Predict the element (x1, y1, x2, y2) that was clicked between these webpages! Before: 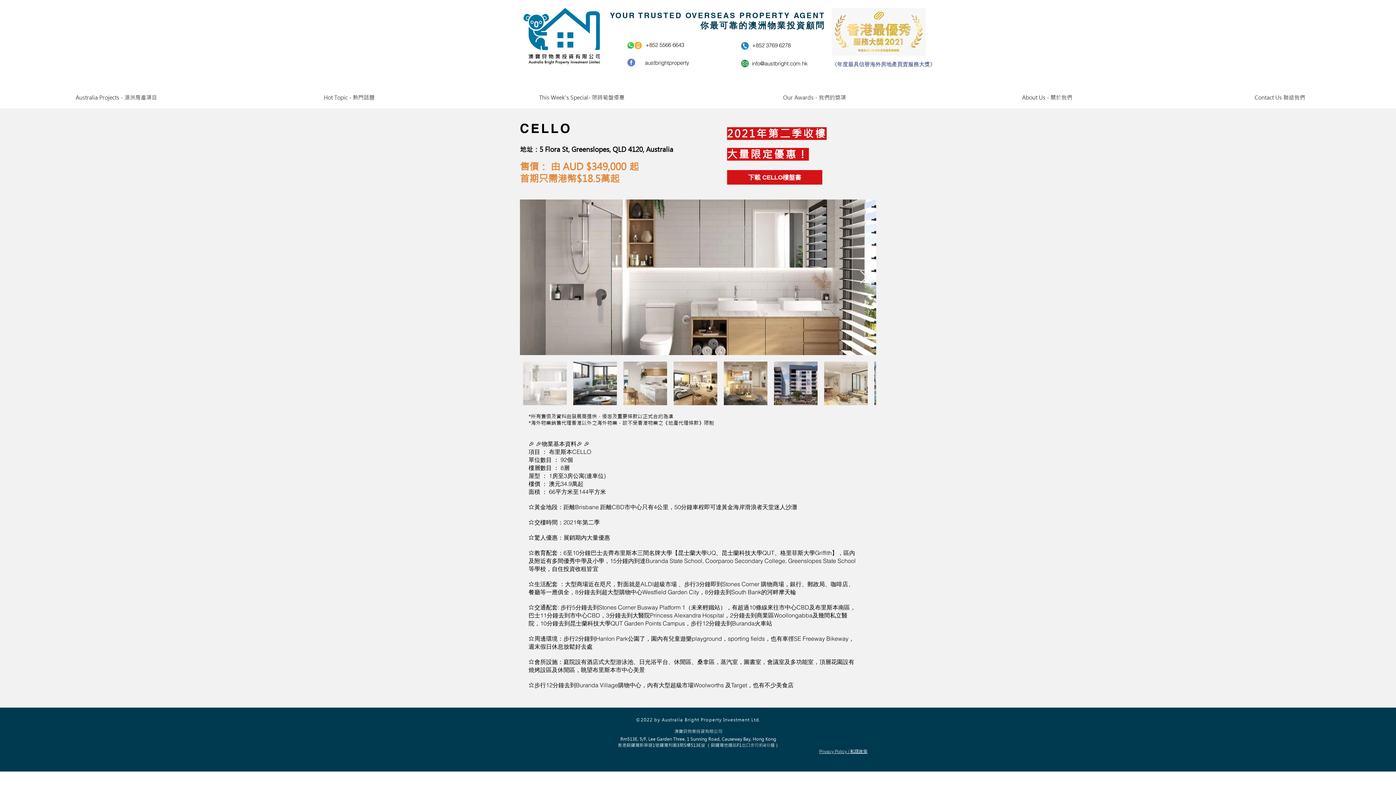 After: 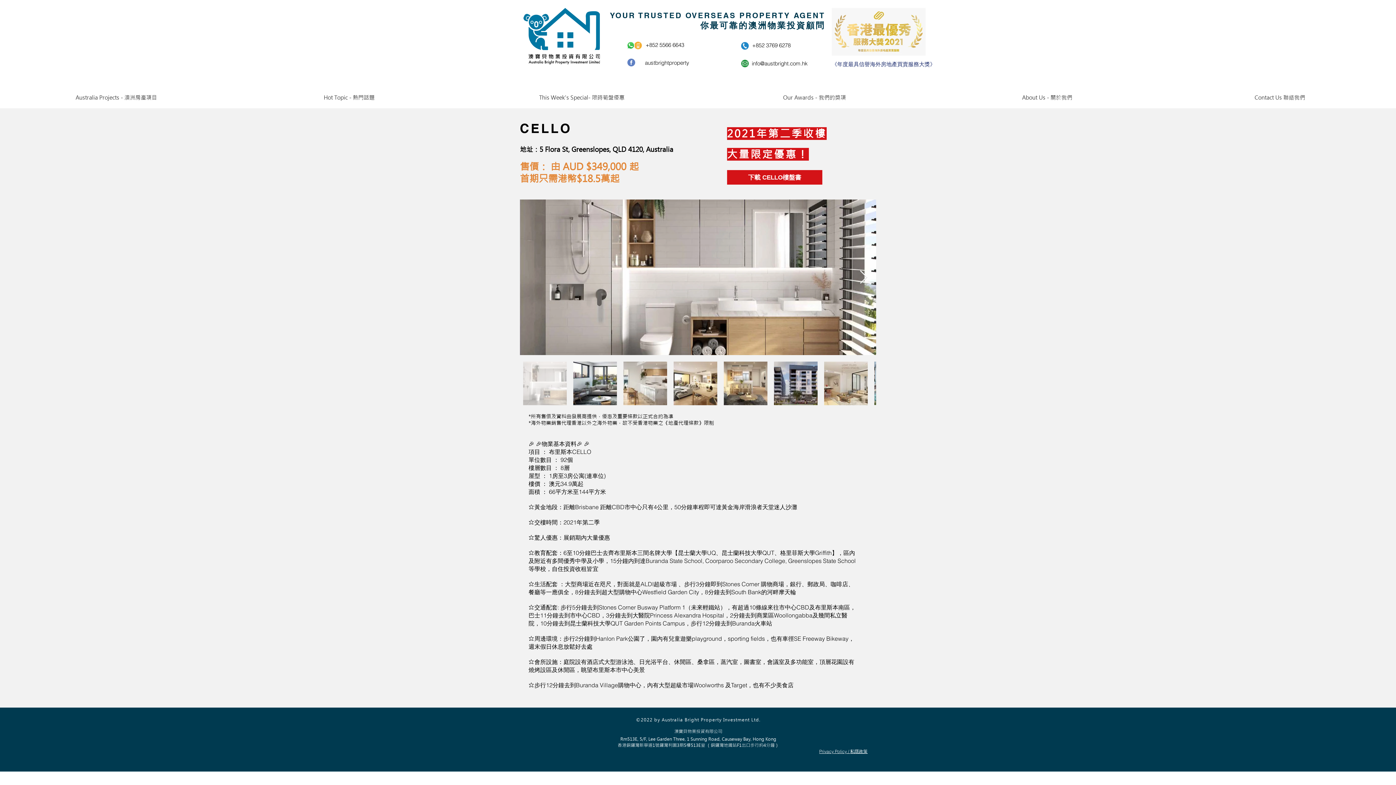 Action: bbox: (859, 270, 868, 284) label: Next Item